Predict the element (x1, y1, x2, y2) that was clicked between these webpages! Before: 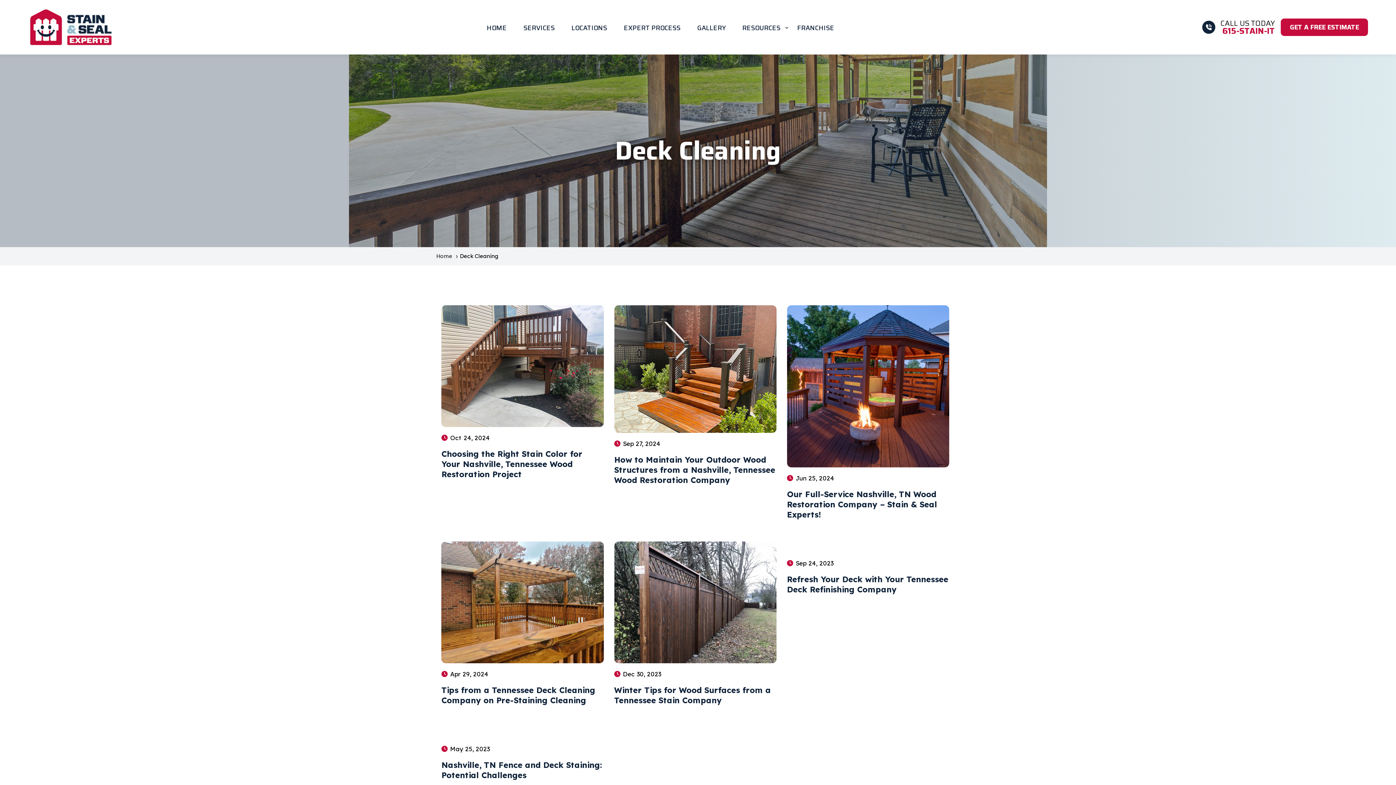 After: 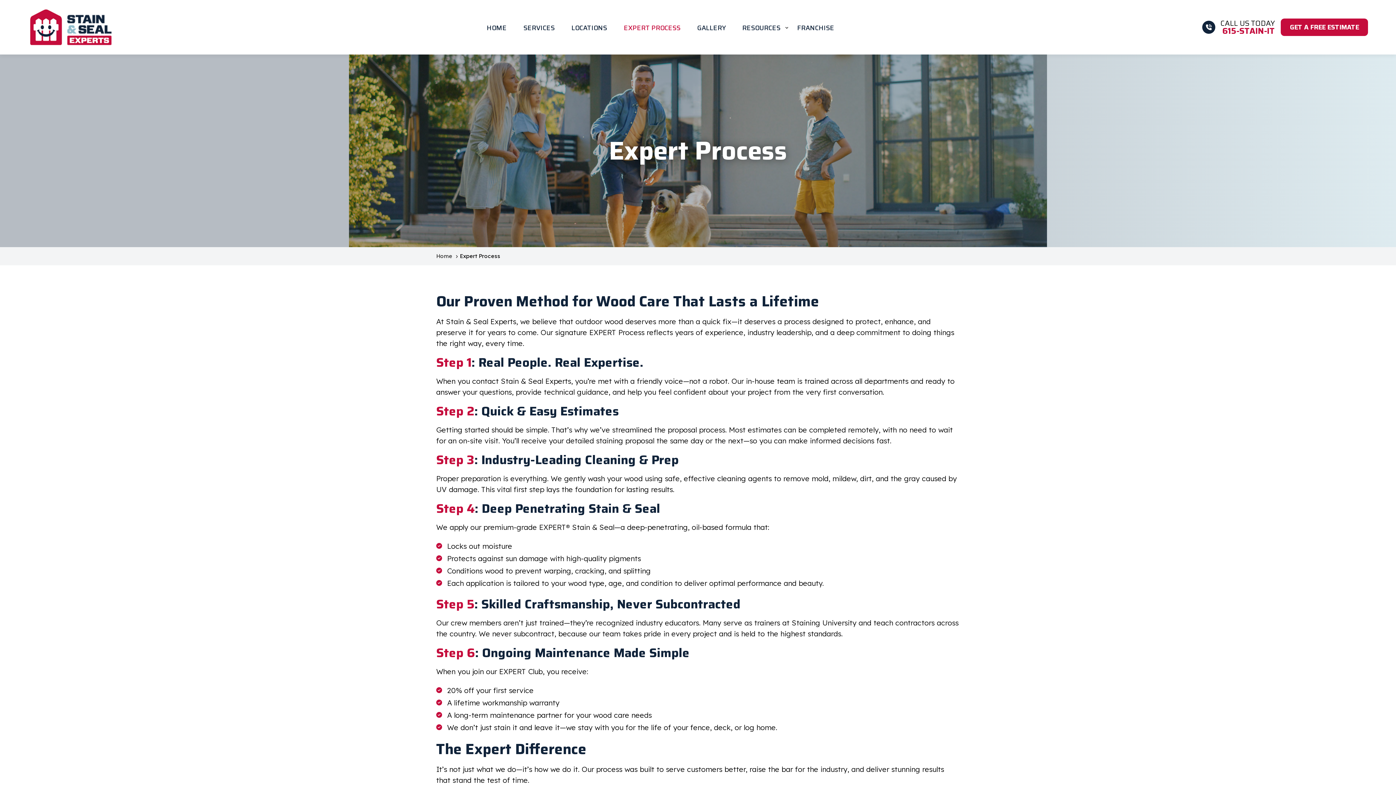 Action: label: EXPERT PROCESS bbox: (623, 24, 680, 31)